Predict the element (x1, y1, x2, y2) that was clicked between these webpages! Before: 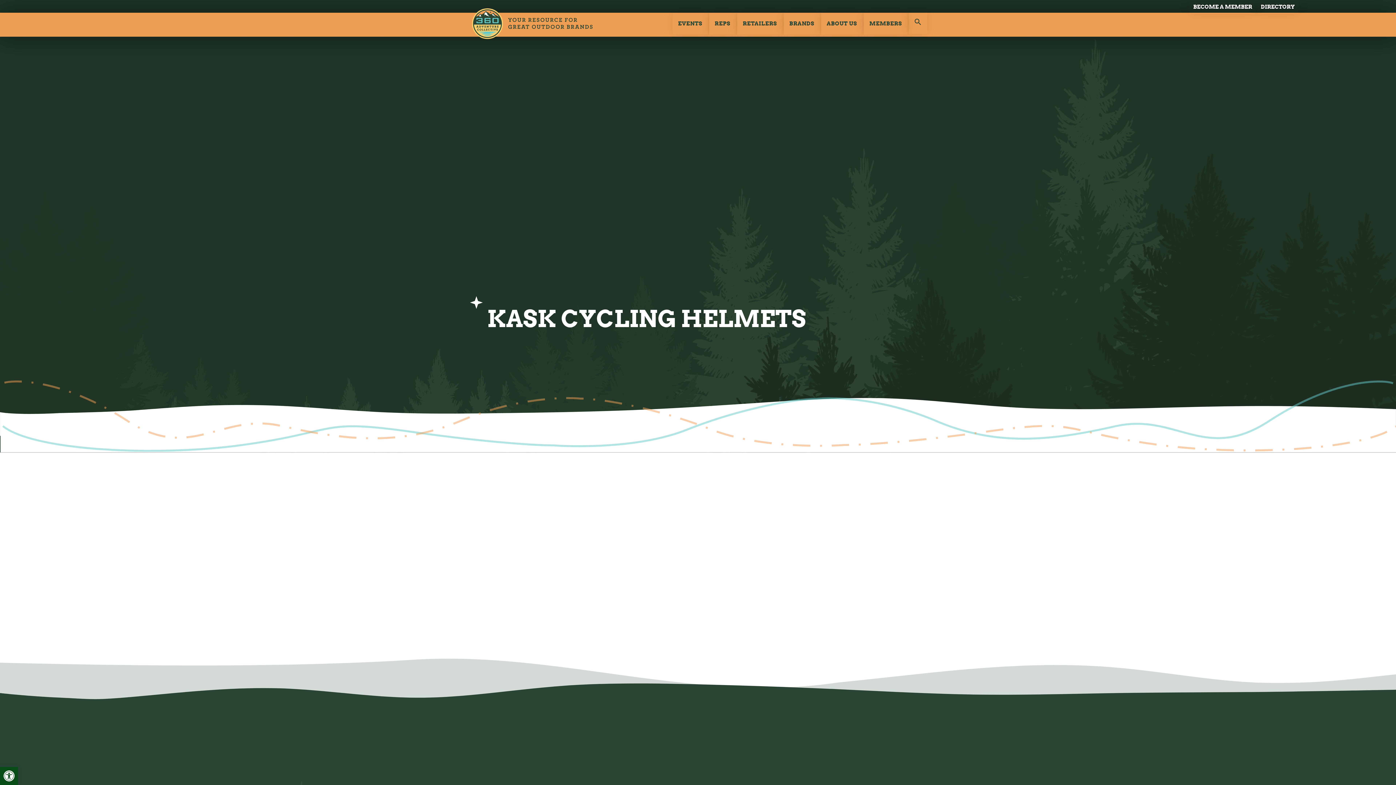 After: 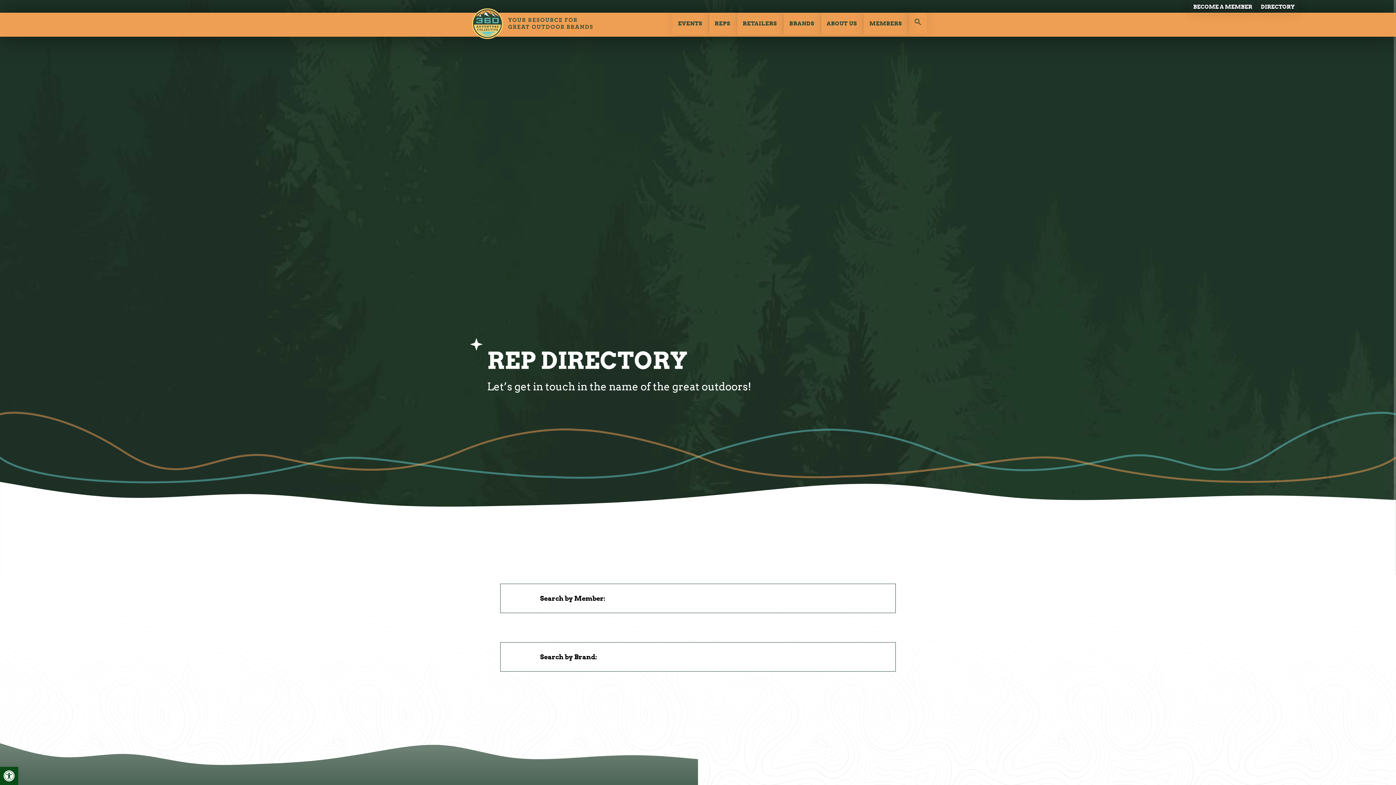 Action: bbox: (1257, 0, 1298, 13) label: DIRECTORY